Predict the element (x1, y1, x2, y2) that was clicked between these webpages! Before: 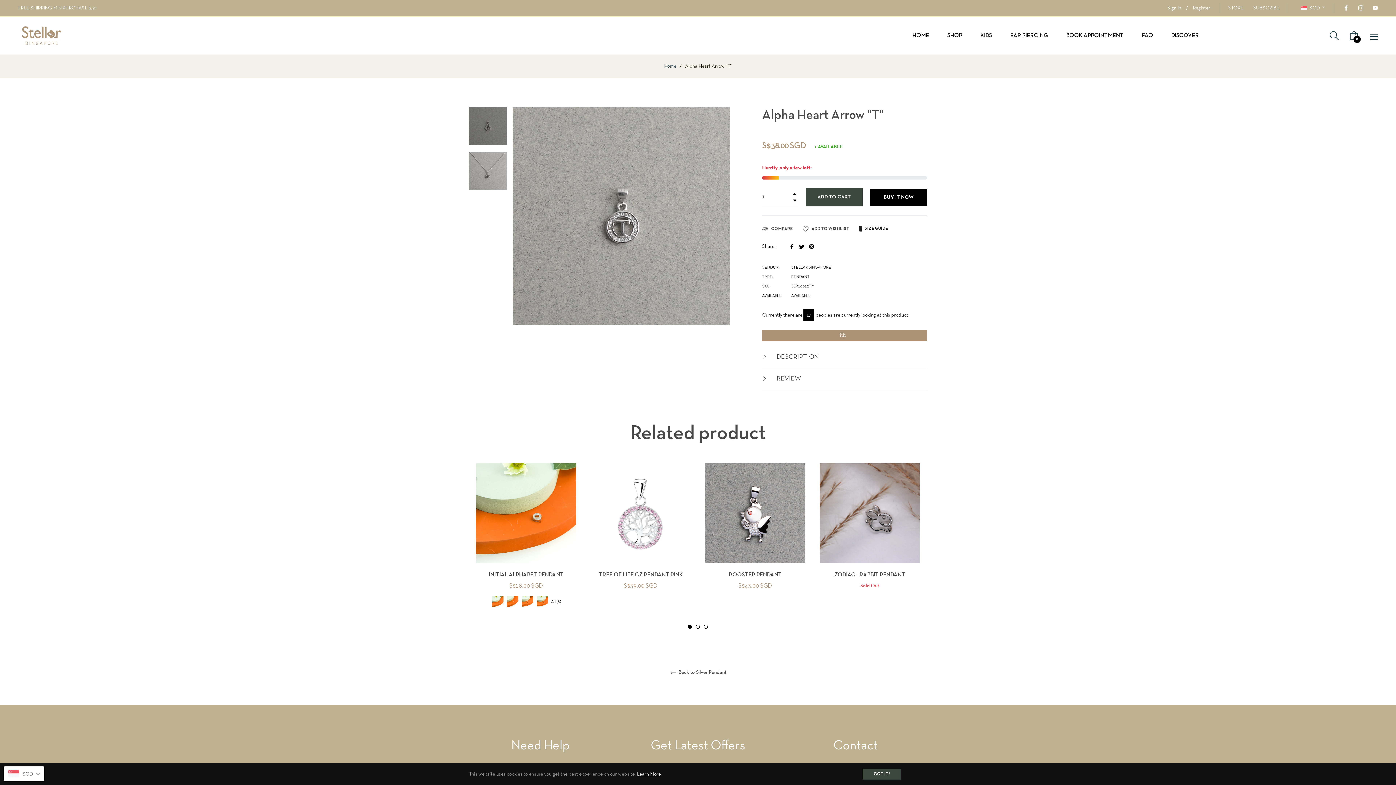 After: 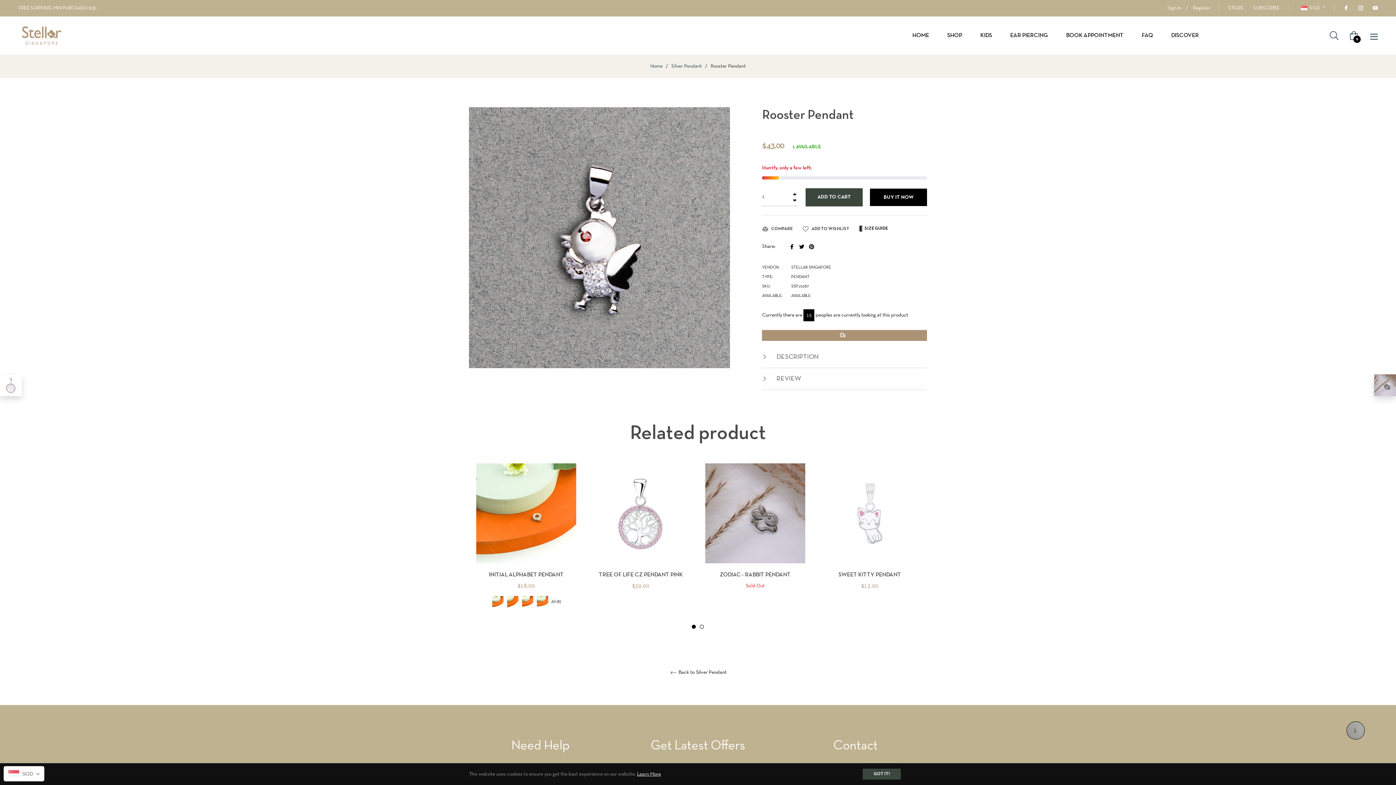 Action: bbox: (728, 572, 782, 577) label: ROOSTER PENDANT